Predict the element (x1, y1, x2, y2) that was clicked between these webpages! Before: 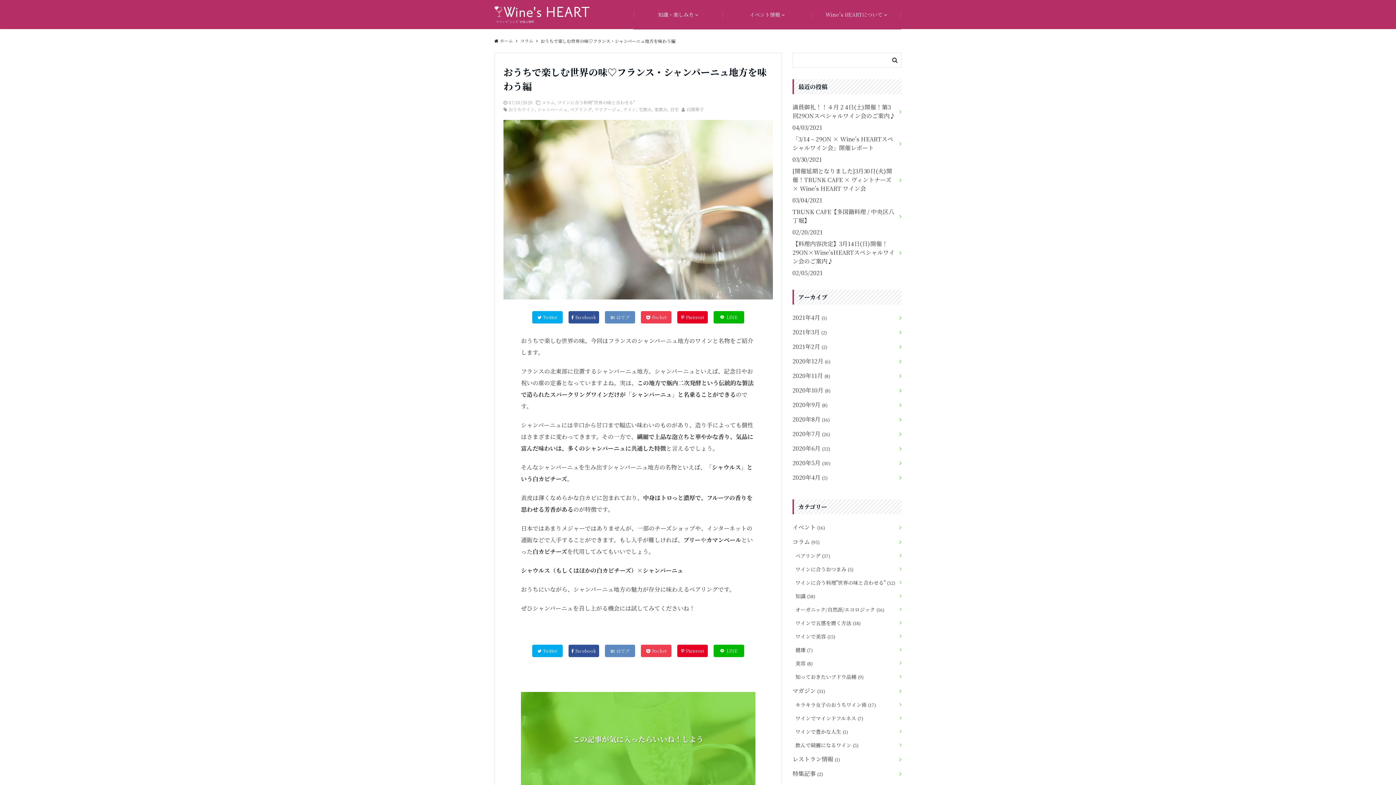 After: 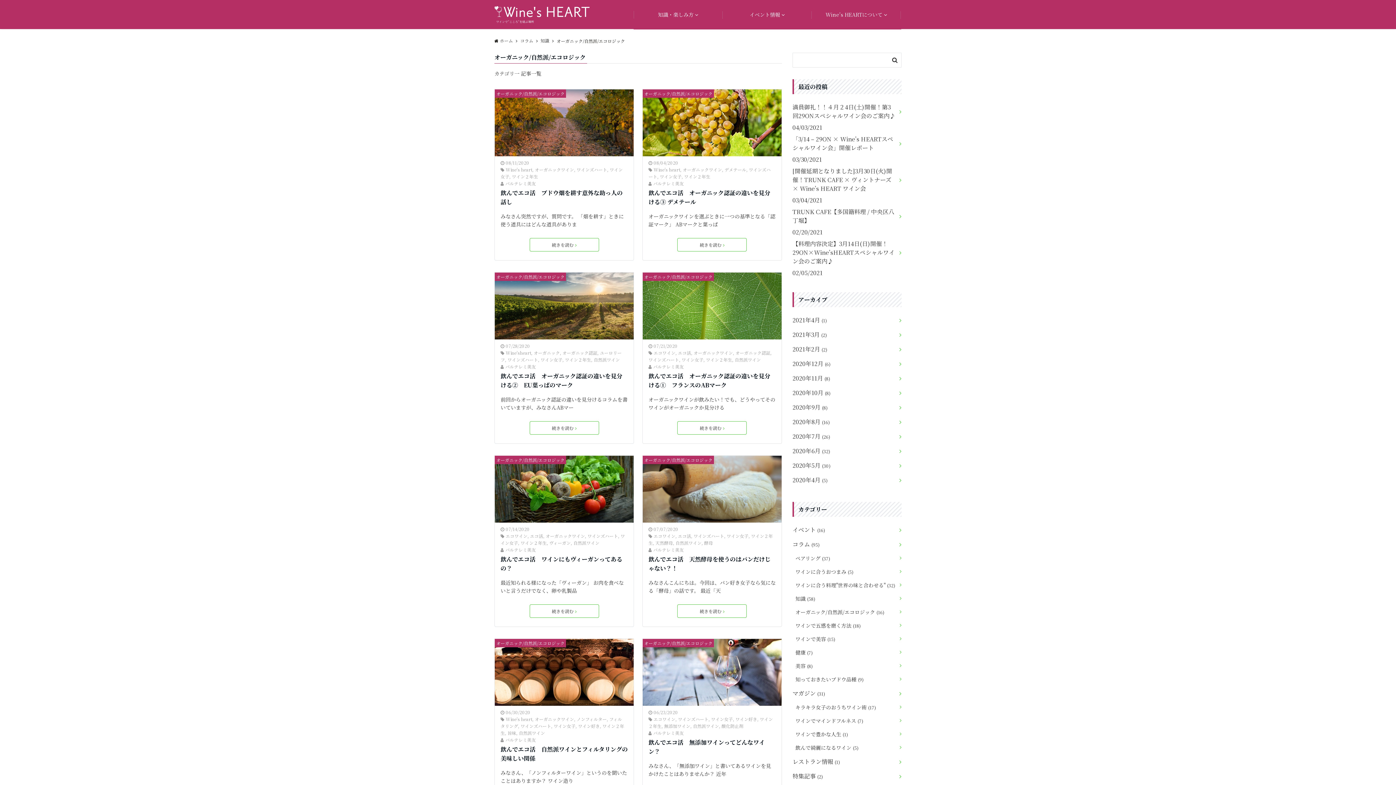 Action: label: オーガニック/自然派/エコロジック (16) bbox: (792, 603, 901, 616)